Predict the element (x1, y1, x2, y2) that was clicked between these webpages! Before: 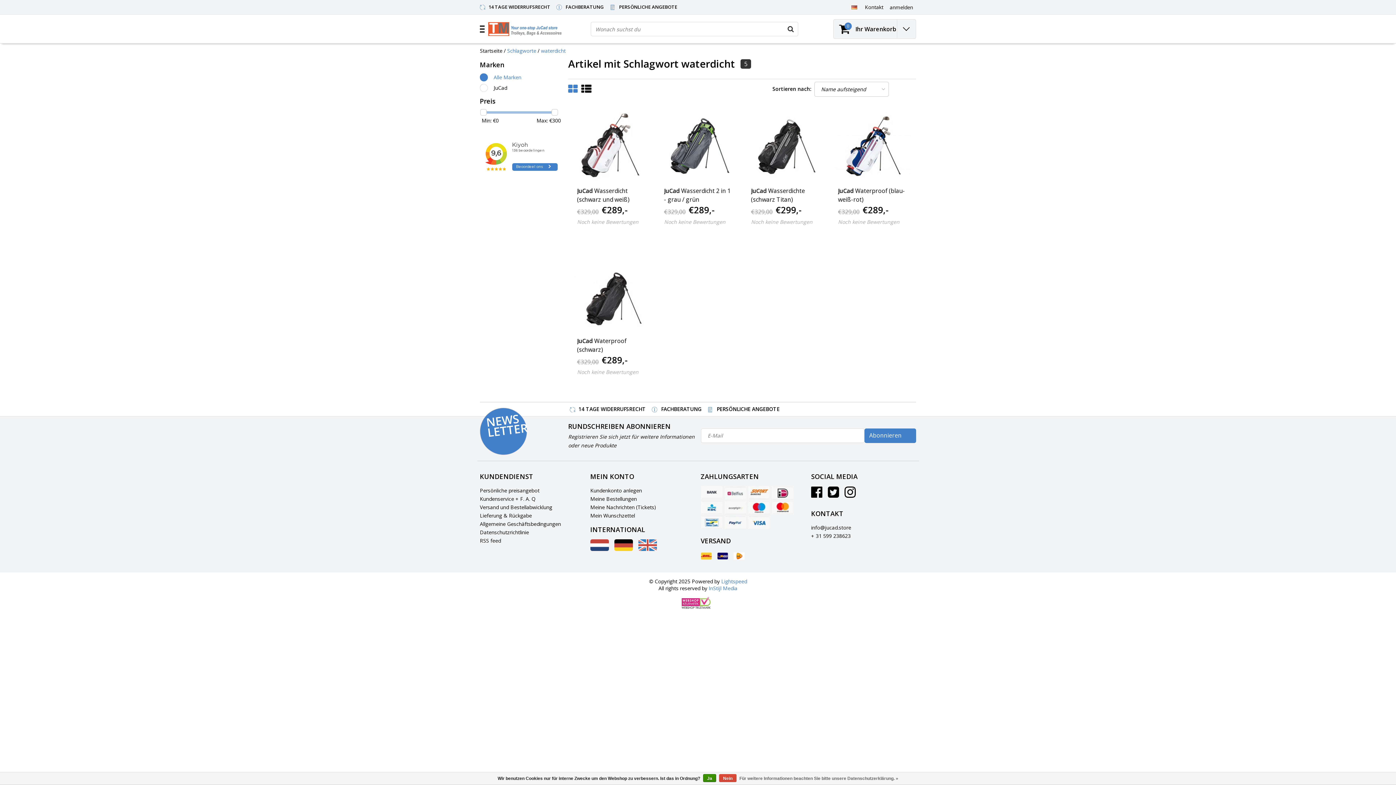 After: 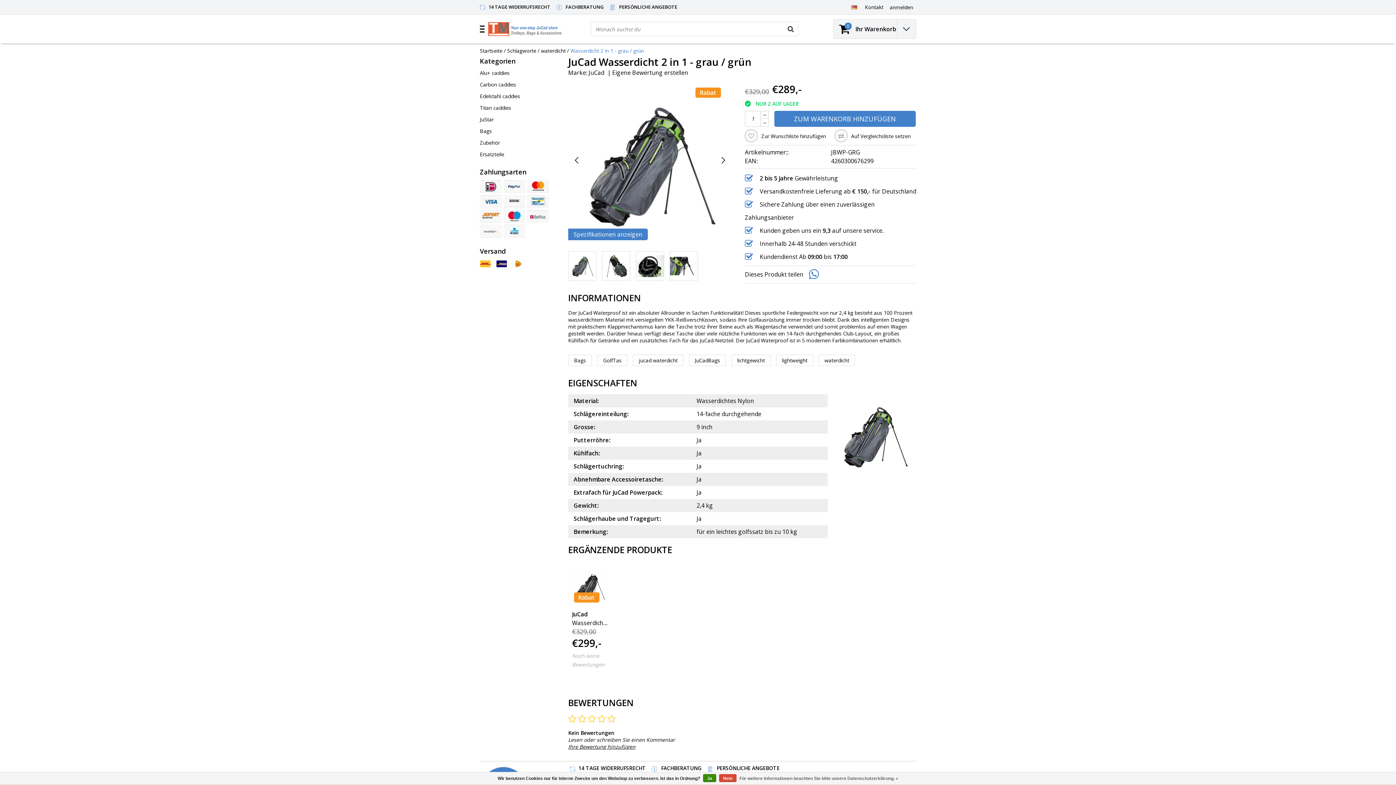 Action: bbox: (664, 186, 733, 204) label: JuCad Wasserdicht 2 in 1 - grau / grün